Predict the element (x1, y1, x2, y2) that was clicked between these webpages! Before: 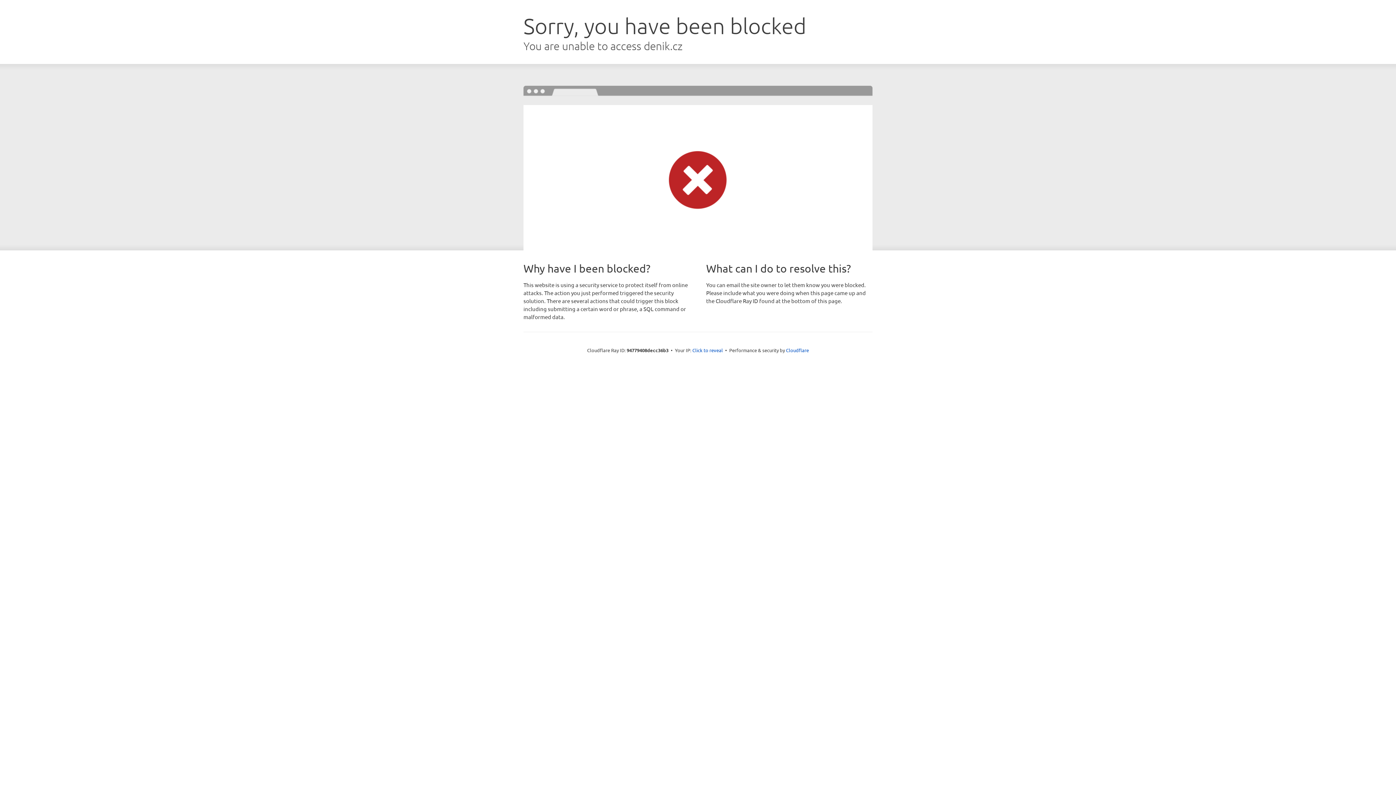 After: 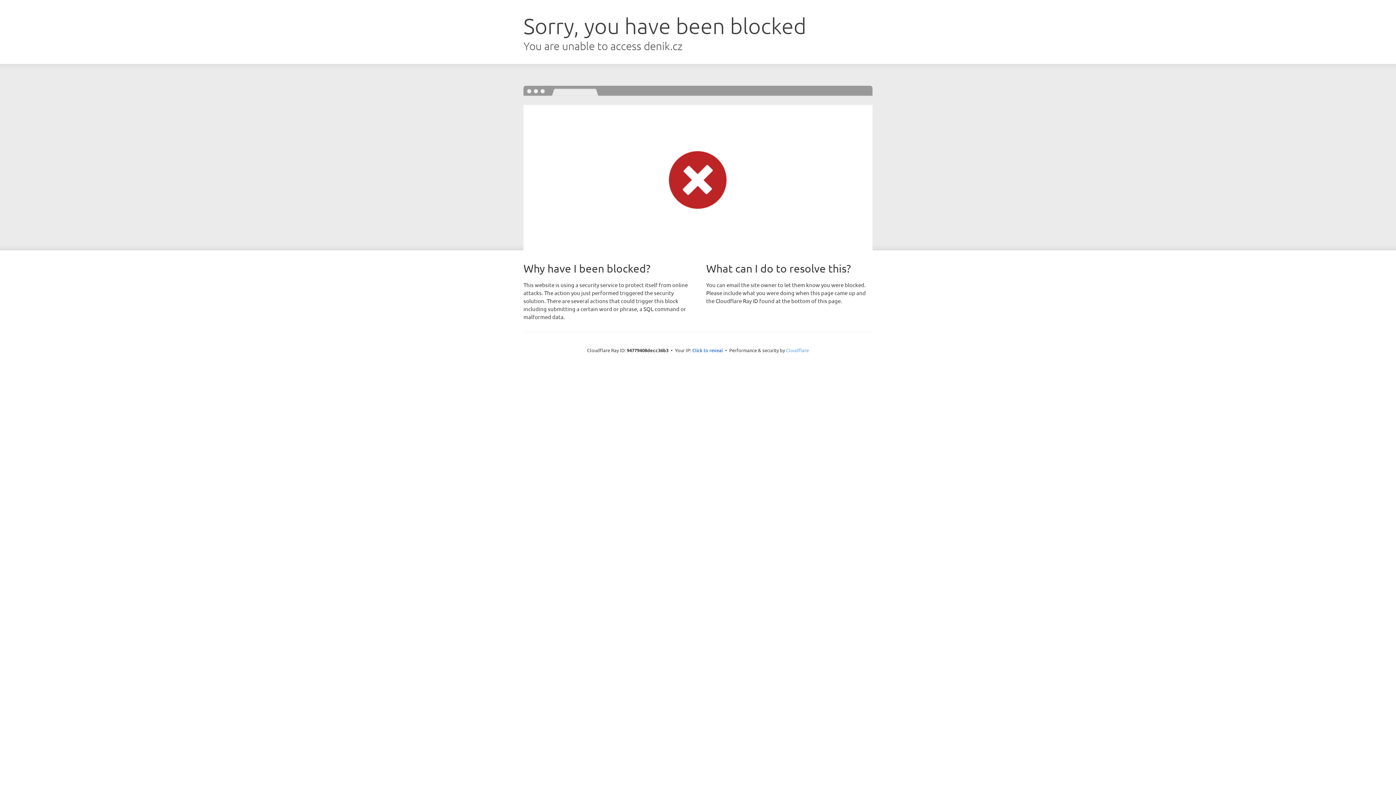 Action: bbox: (786, 347, 809, 353) label: Cloudflare